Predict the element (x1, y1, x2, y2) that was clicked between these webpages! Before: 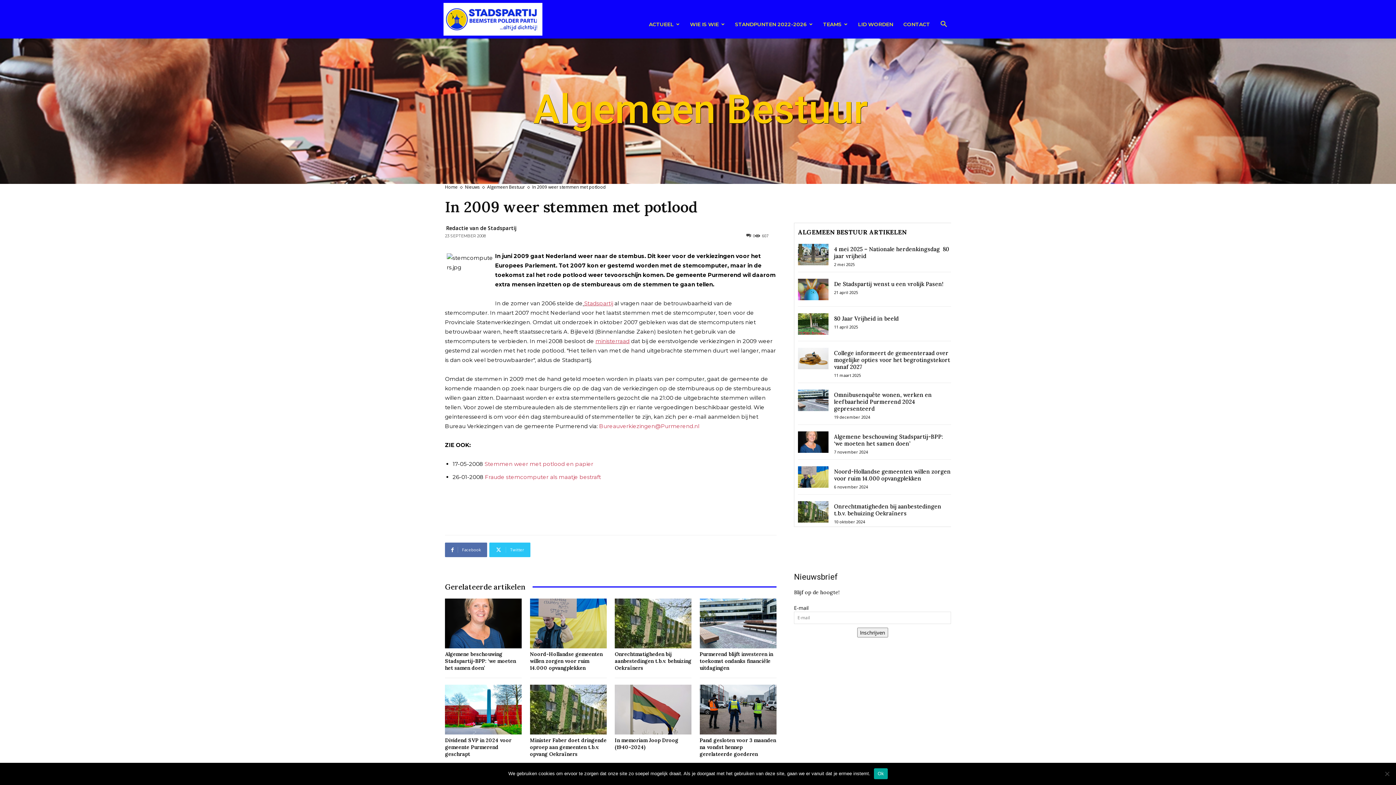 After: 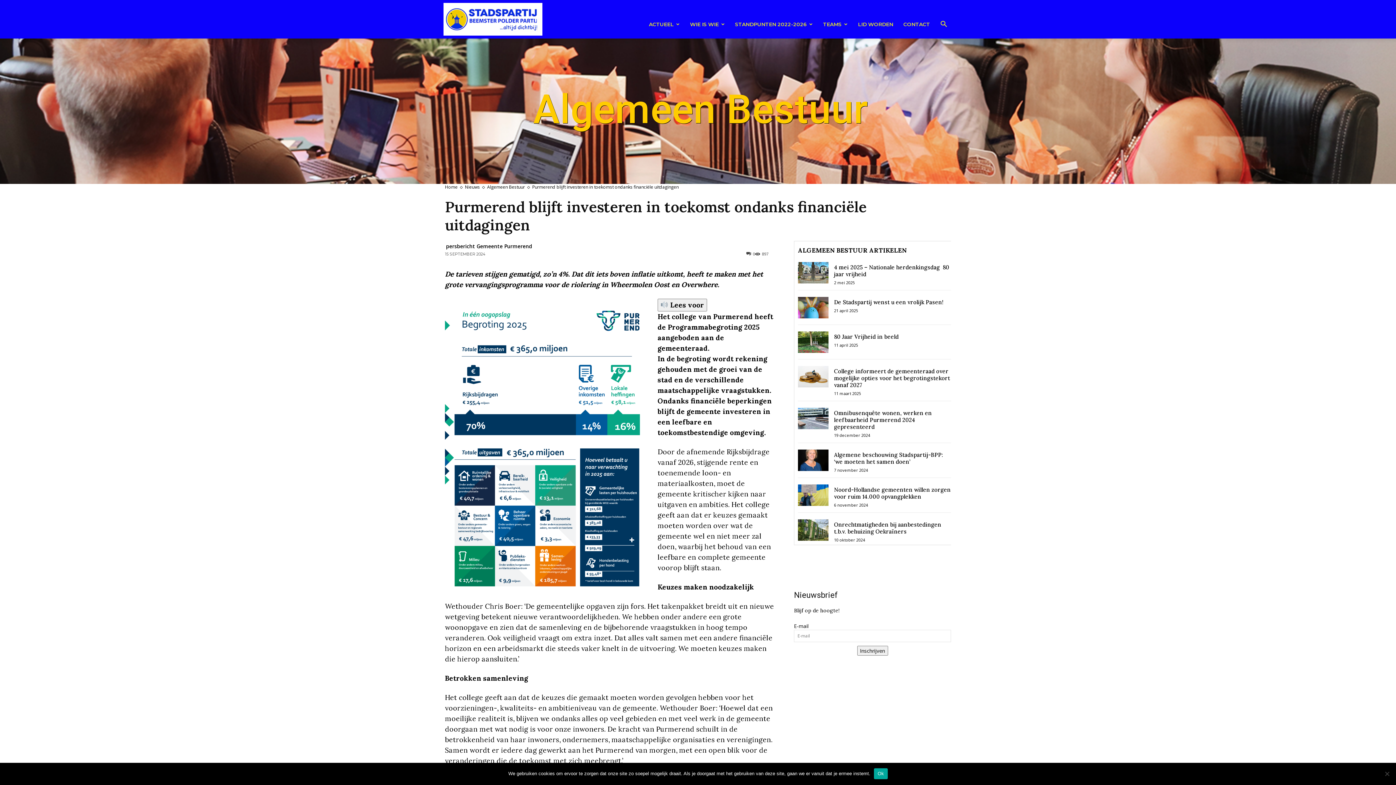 Action: bbox: (699, 598, 776, 648)